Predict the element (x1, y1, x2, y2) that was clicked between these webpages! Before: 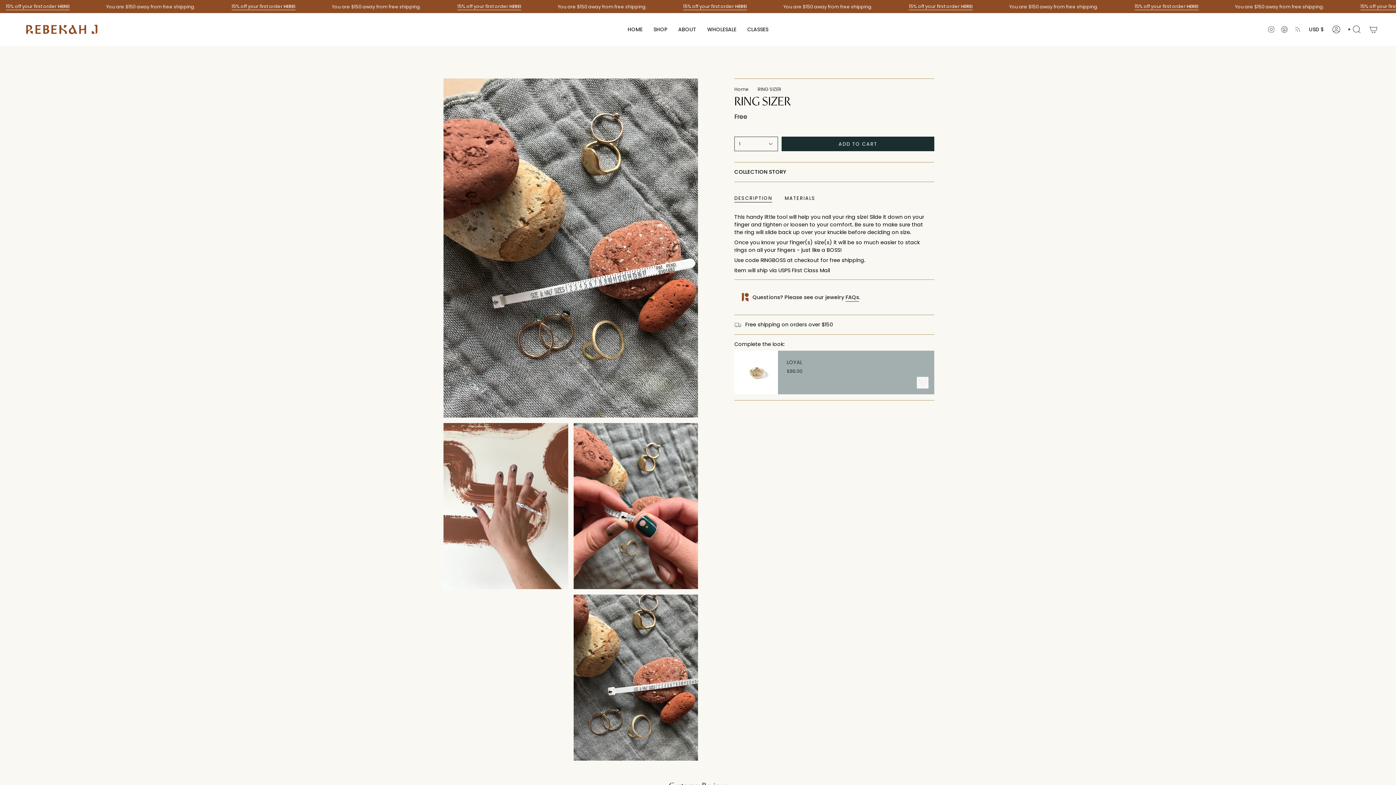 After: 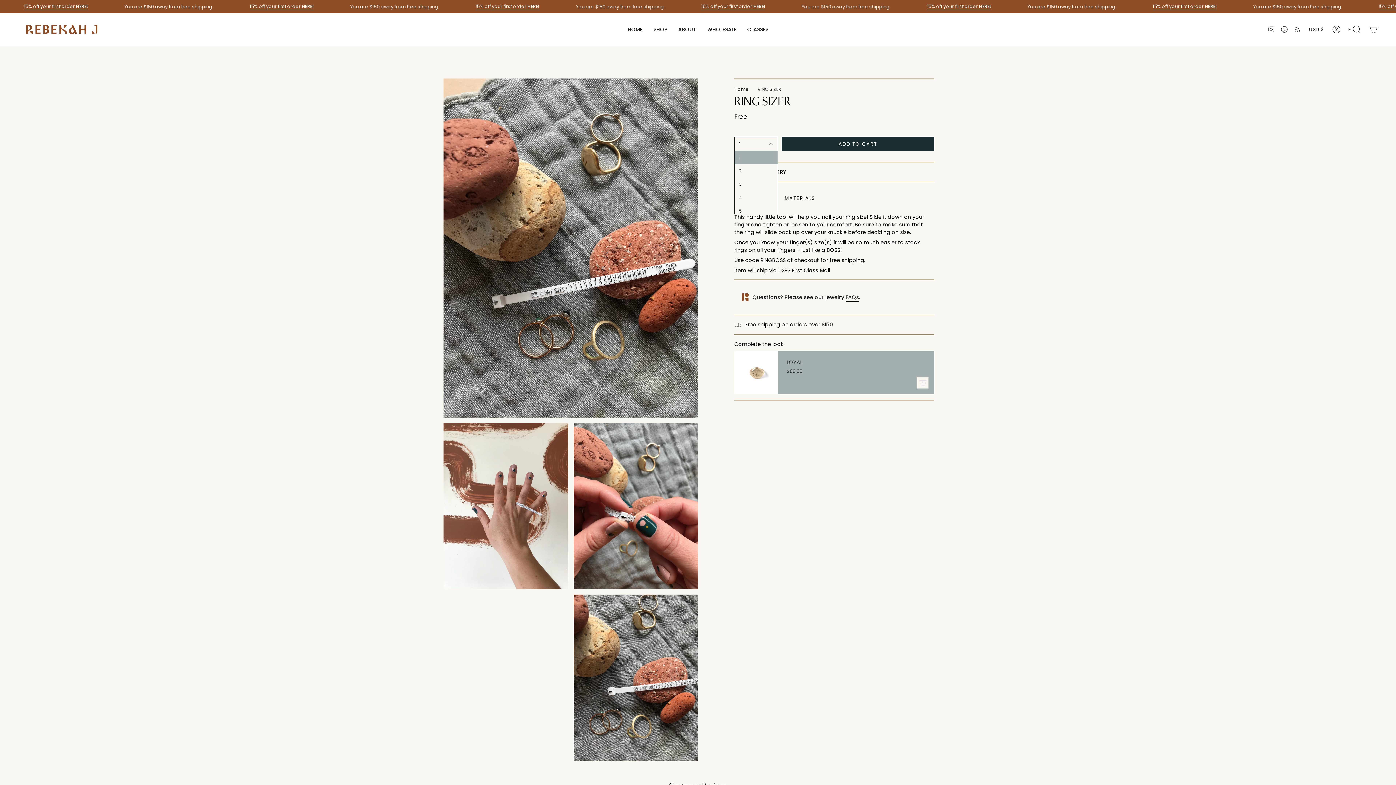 Action: label: 1 bbox: (734, 136, 778, 151)